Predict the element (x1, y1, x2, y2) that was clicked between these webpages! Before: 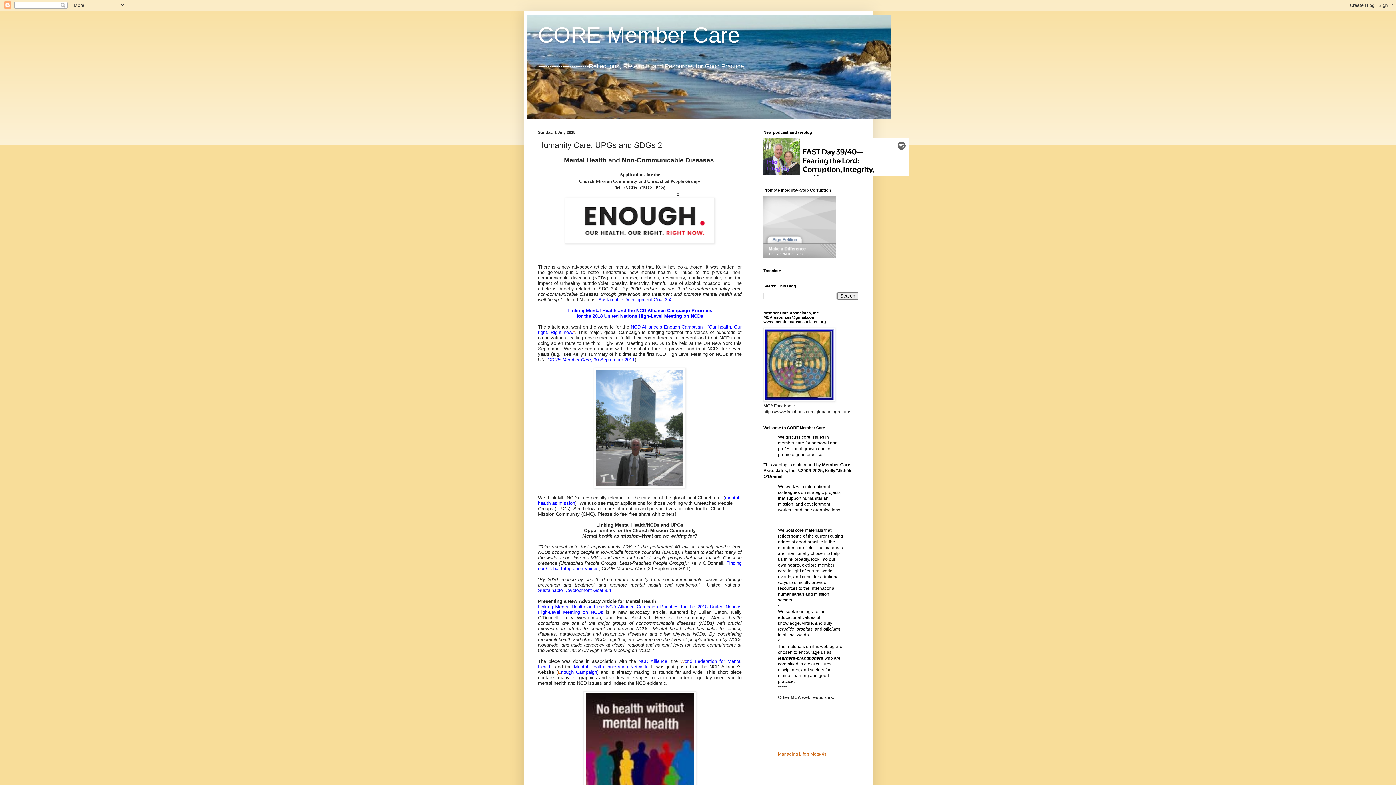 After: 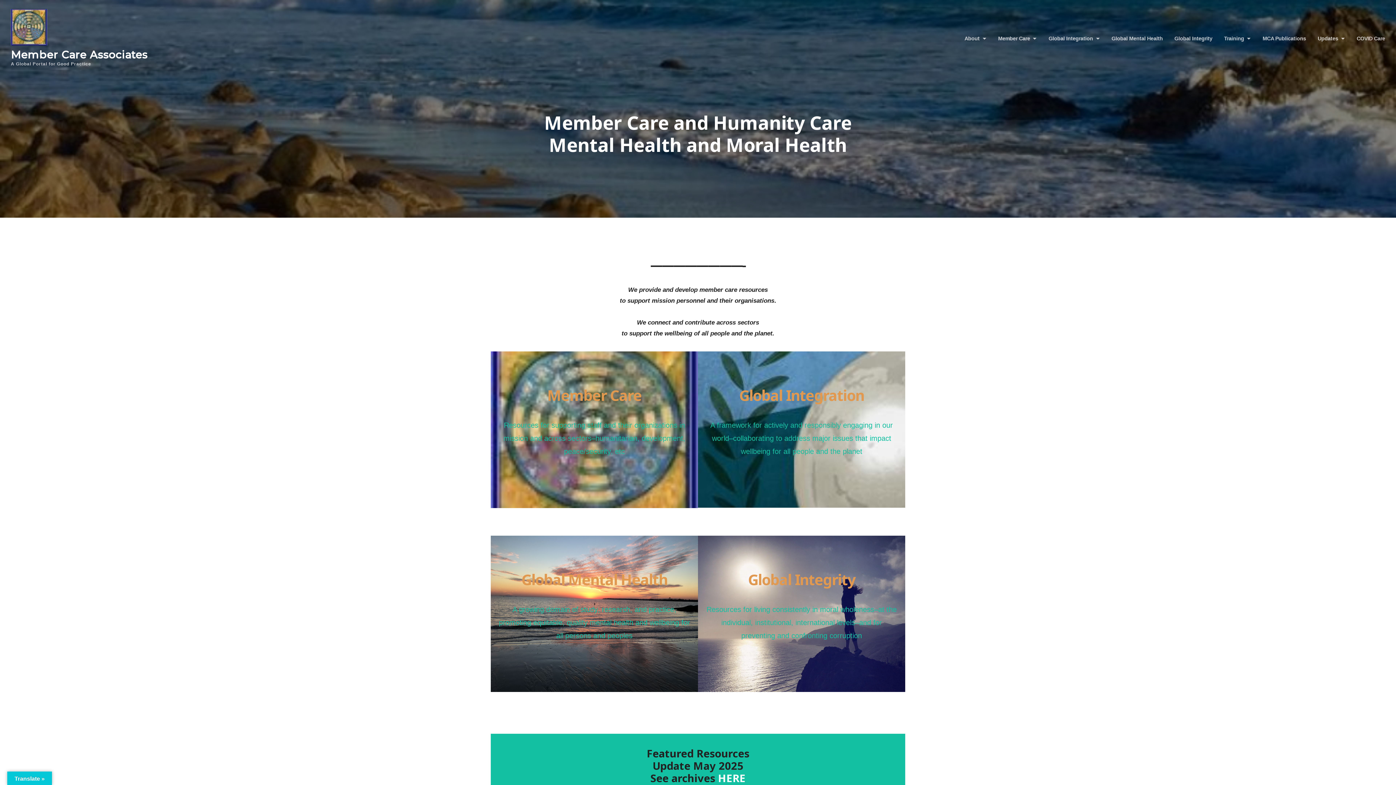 Action: bbox: (778, 715, 839, 720) label: Global Portal for Good Practice